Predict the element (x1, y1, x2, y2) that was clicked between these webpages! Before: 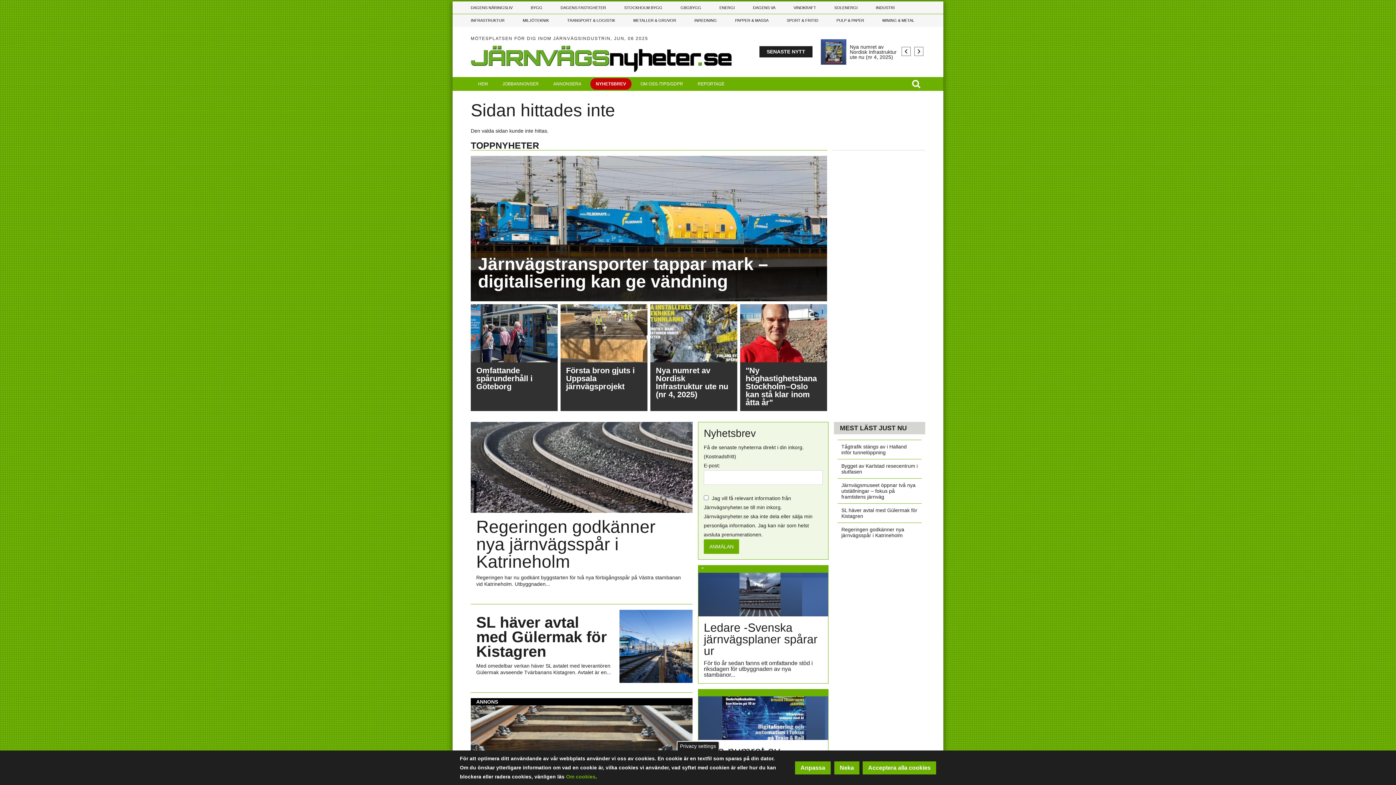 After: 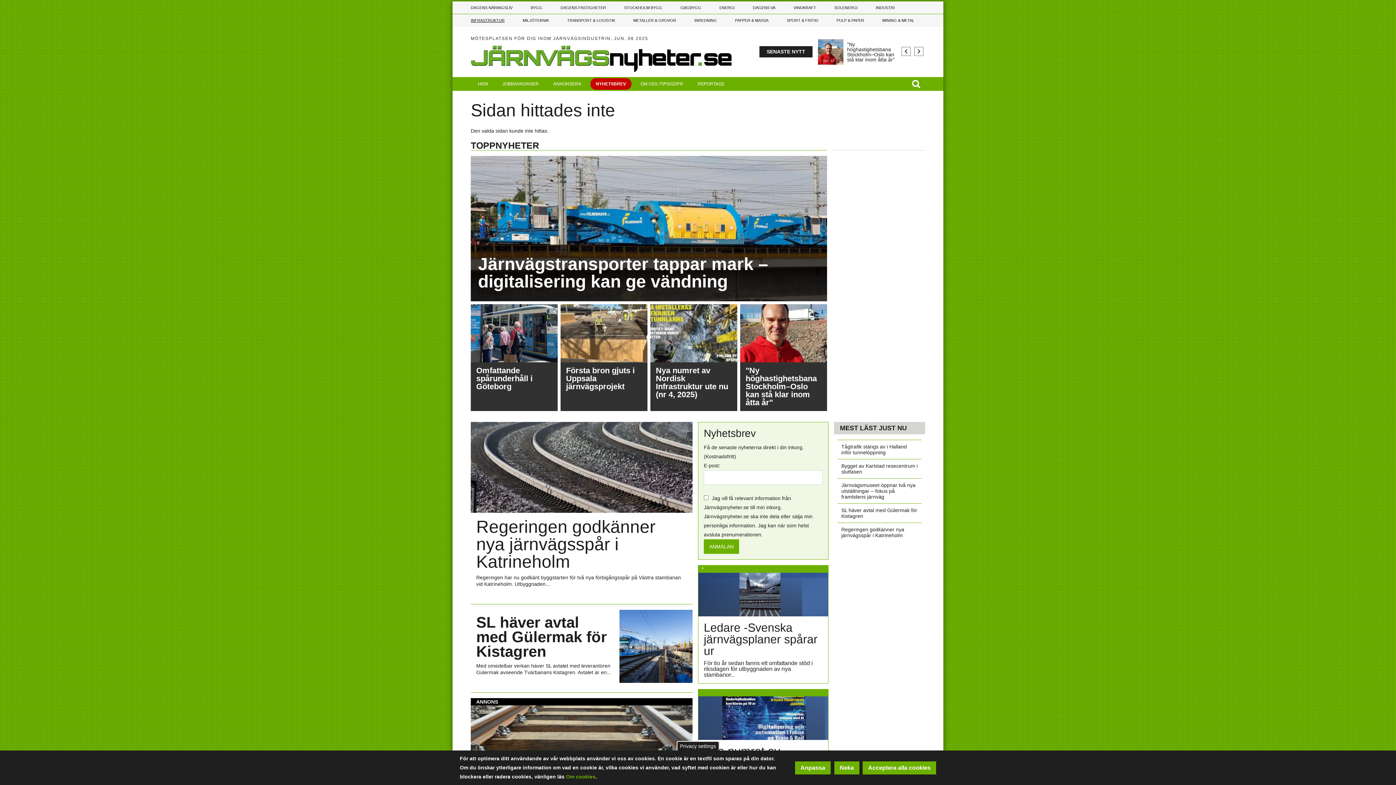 Action: label: INFRASTRUKTUR bbox: (461, 14, 513, 26)